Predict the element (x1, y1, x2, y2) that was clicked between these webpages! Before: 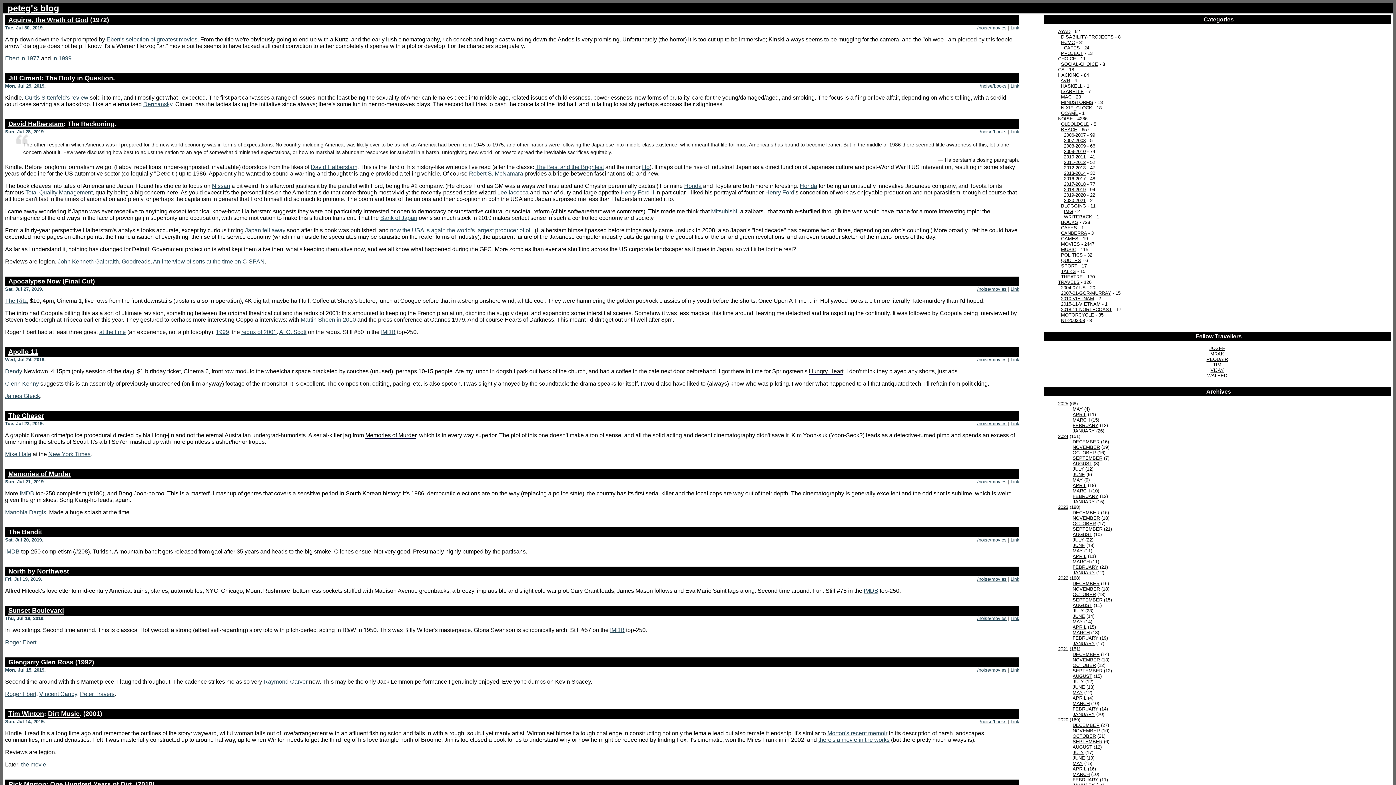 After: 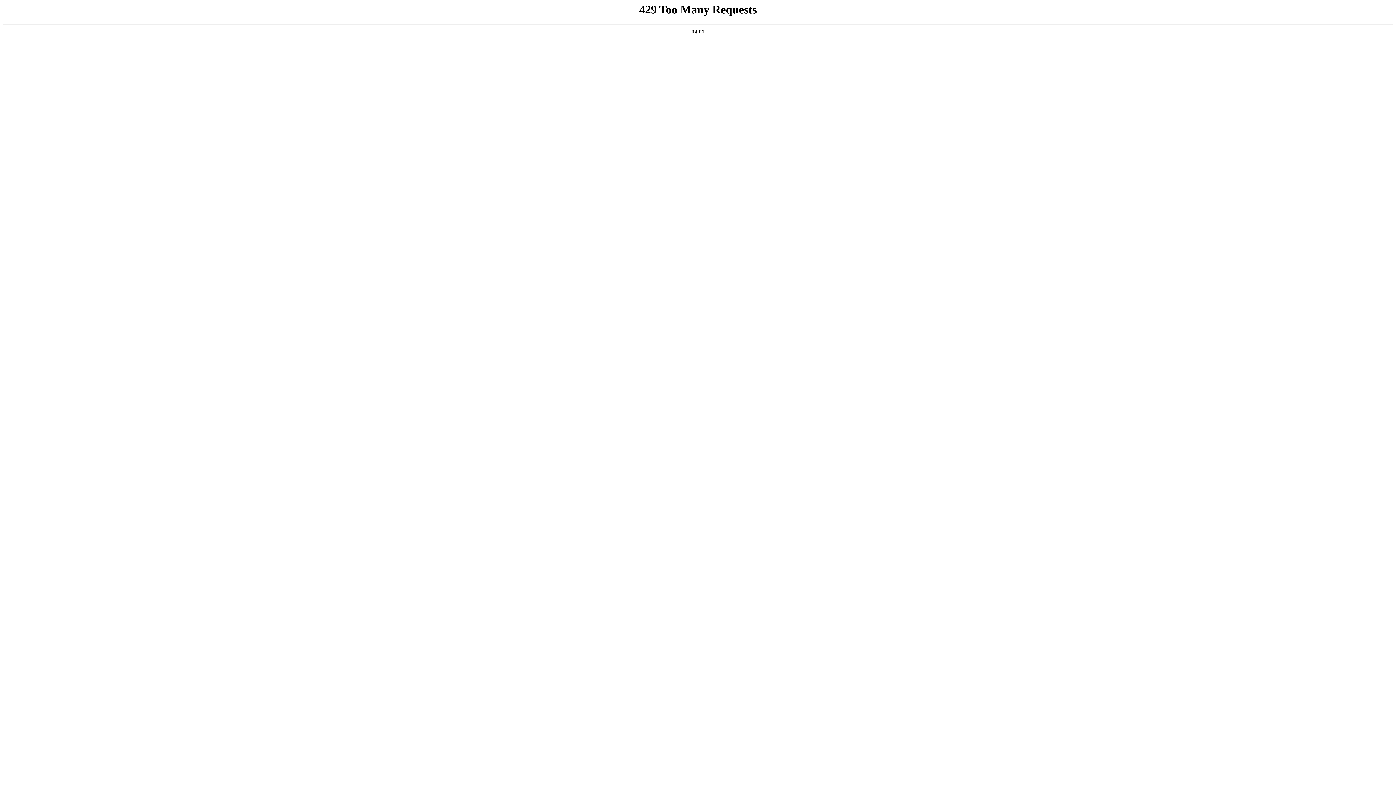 Action: bbox: (5, 393, 40, 399) label: James Gleick